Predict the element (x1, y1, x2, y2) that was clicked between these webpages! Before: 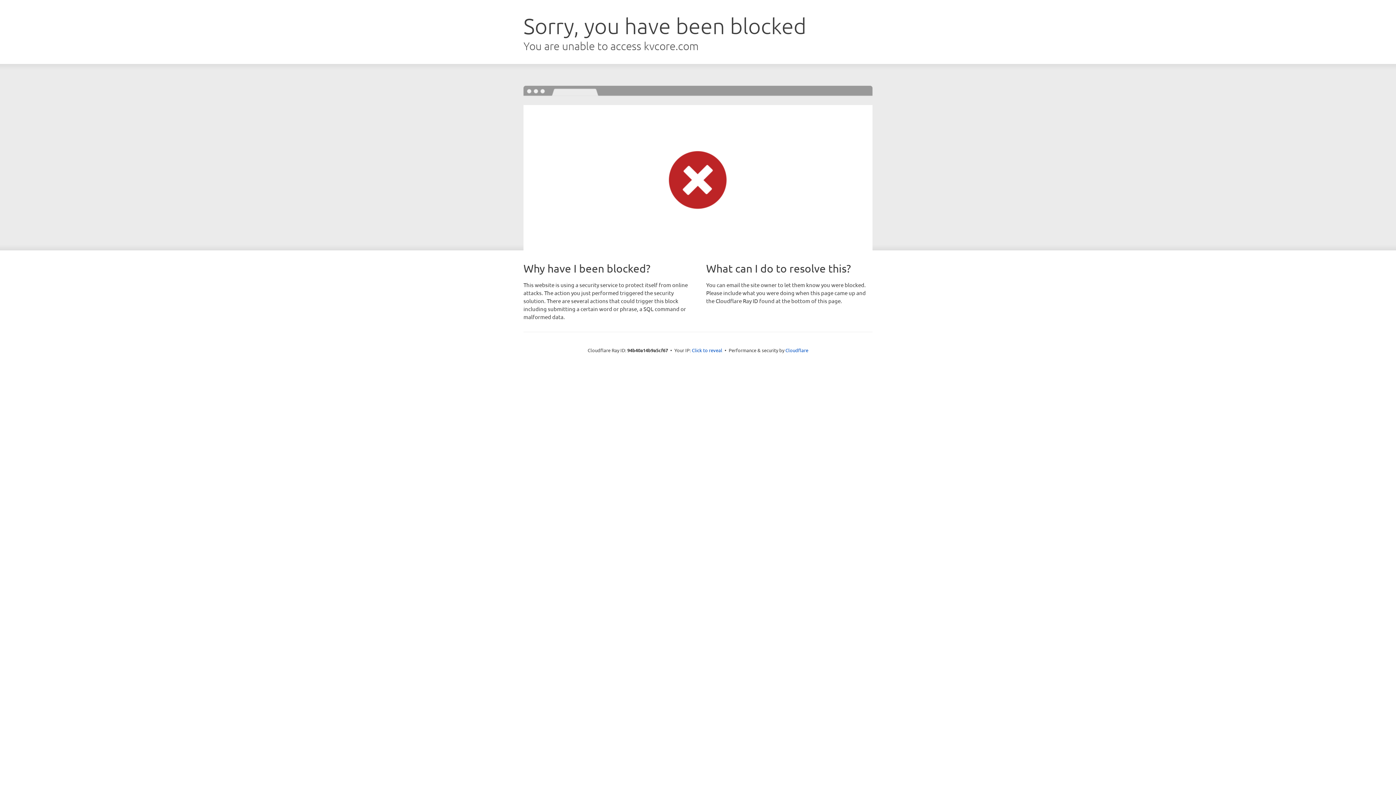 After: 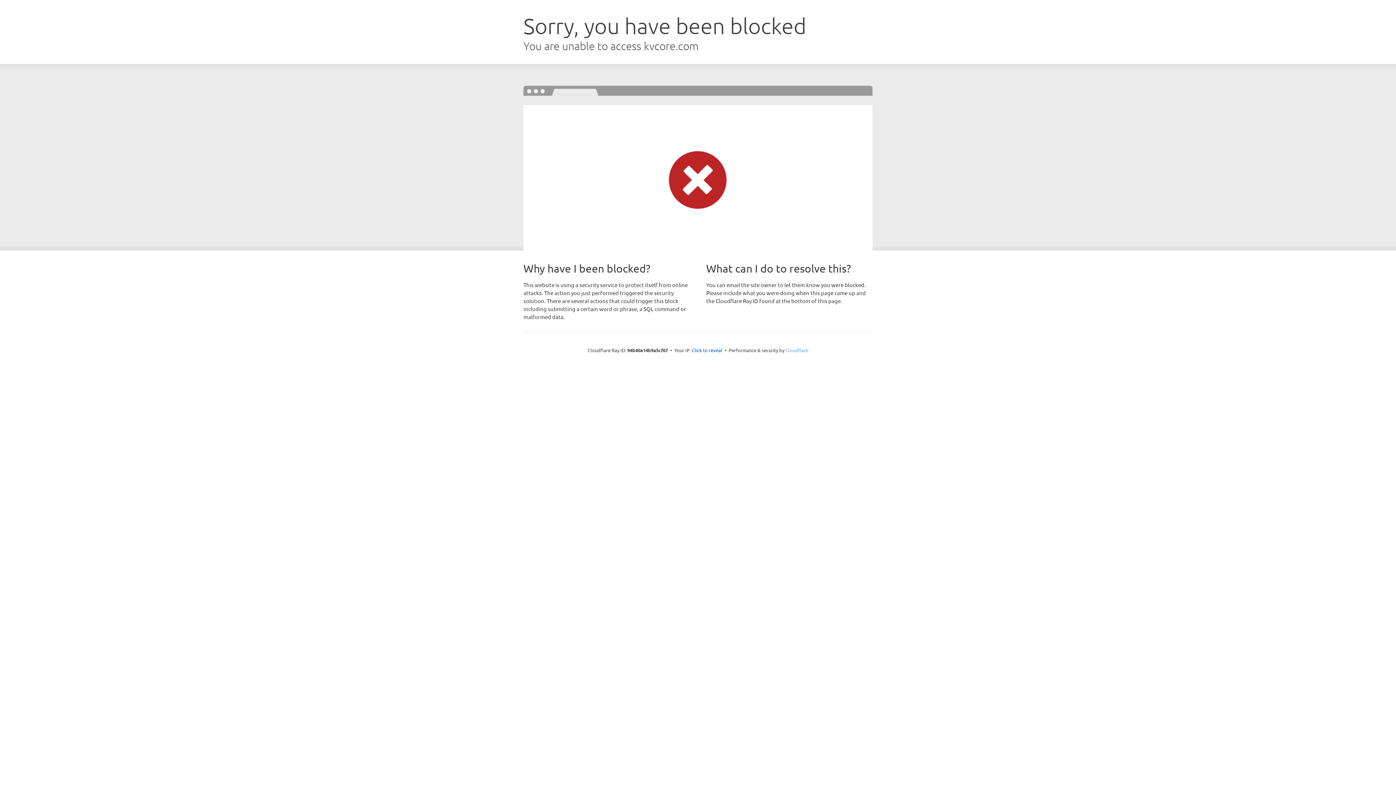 Action: bbox: (785, 347, 808, 353) label: Cloudflare